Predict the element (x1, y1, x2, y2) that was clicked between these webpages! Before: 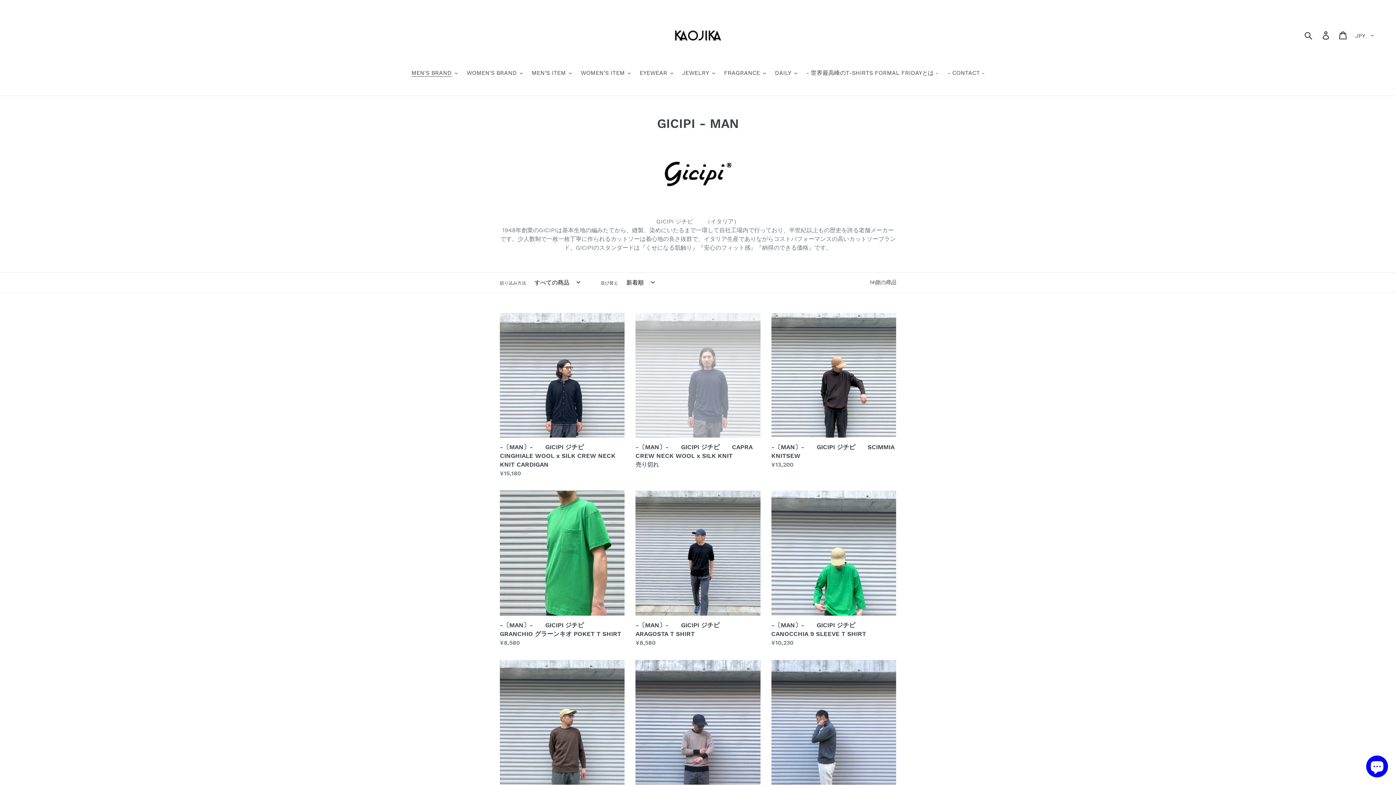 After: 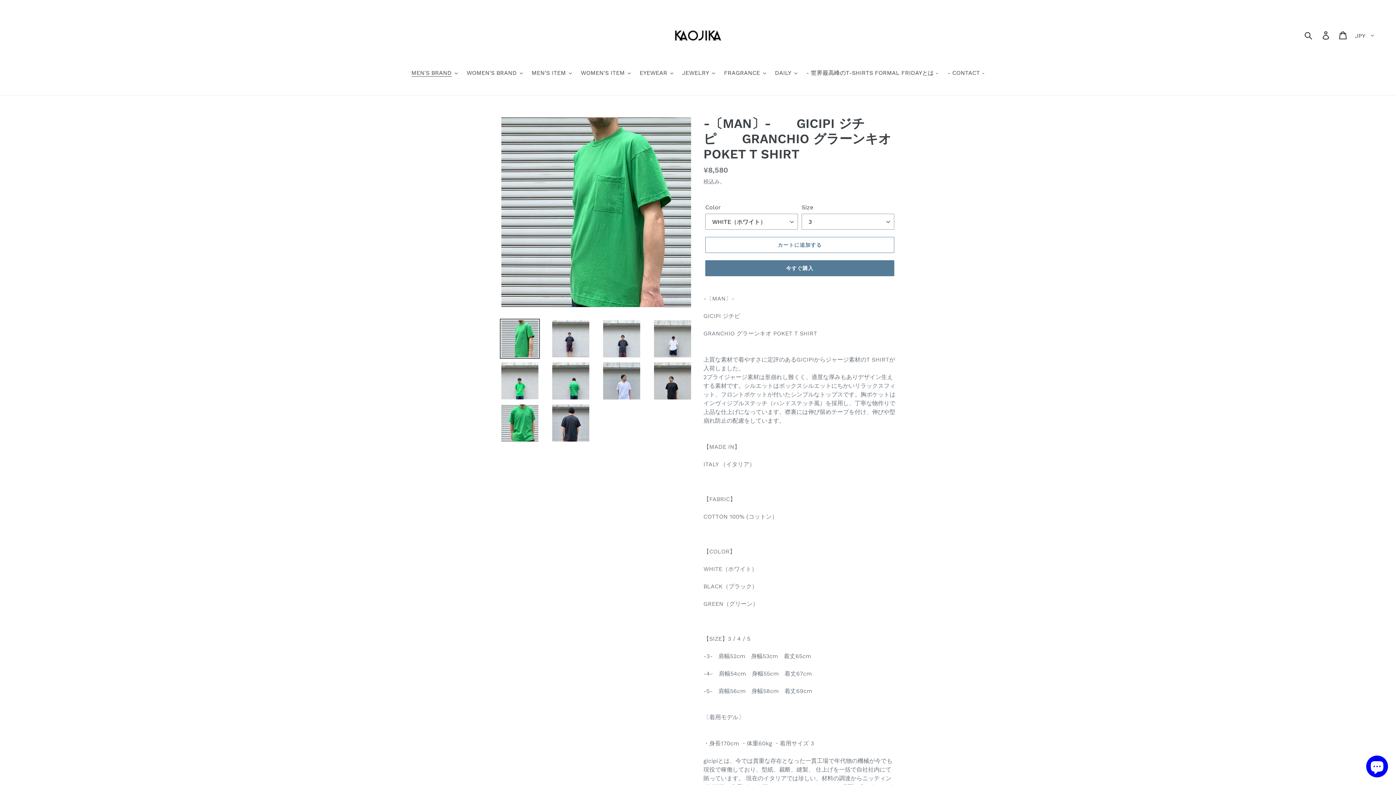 Action: label: -〔MAN〕-　　GICIPI ジチピ　　GRANCHIO グラーンキオ POKET T SHIRT bbox: (500, 491, 624, 647)